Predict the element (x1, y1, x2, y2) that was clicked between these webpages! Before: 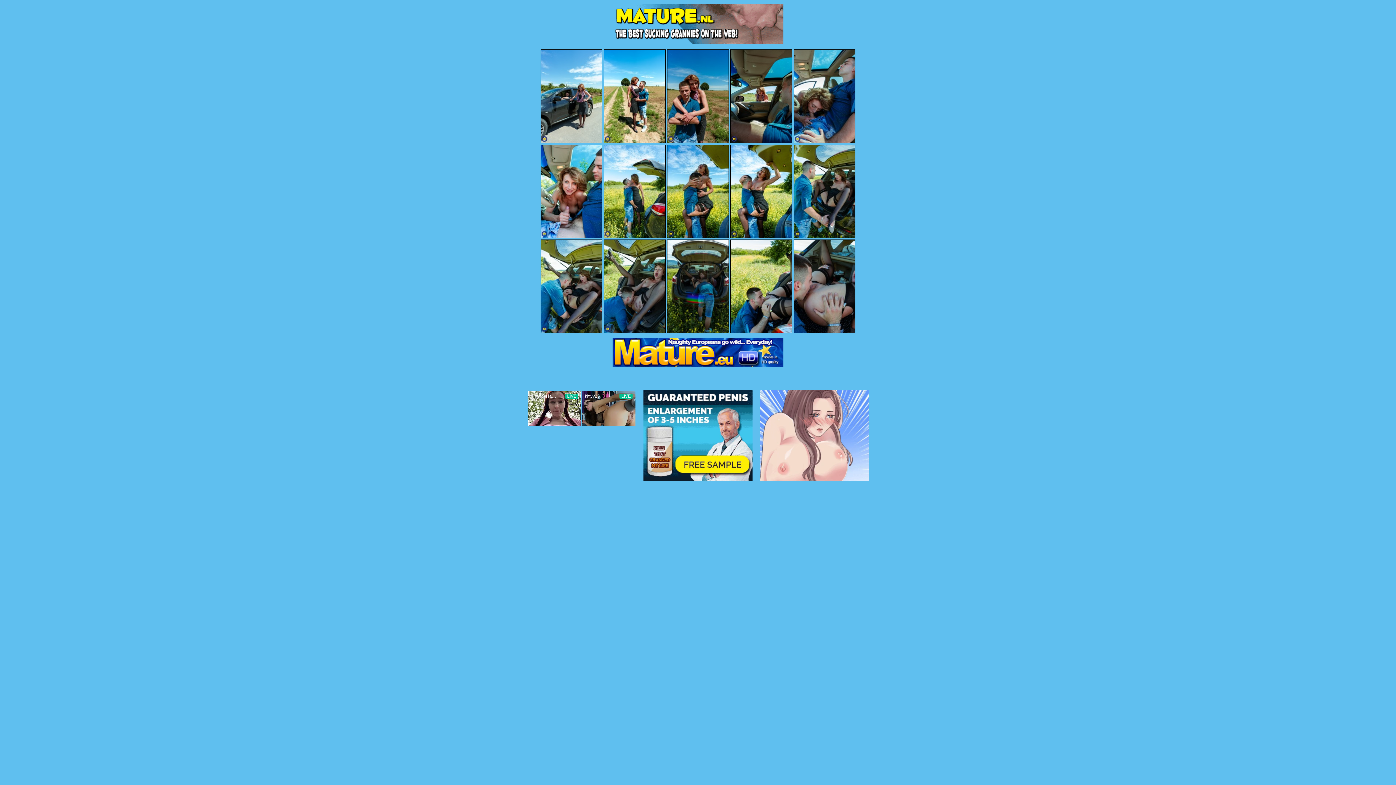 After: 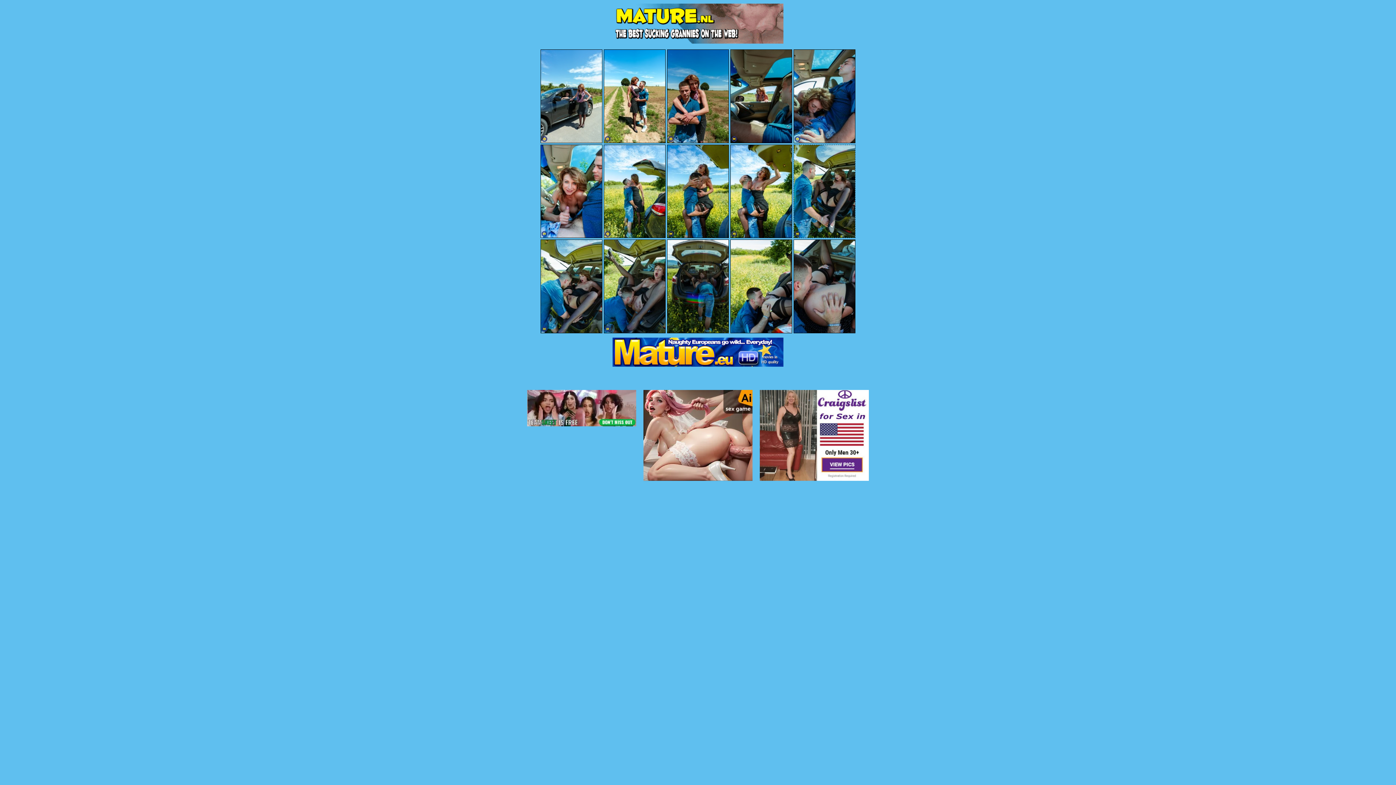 Action: bbox: (793, 144, 855, 238)